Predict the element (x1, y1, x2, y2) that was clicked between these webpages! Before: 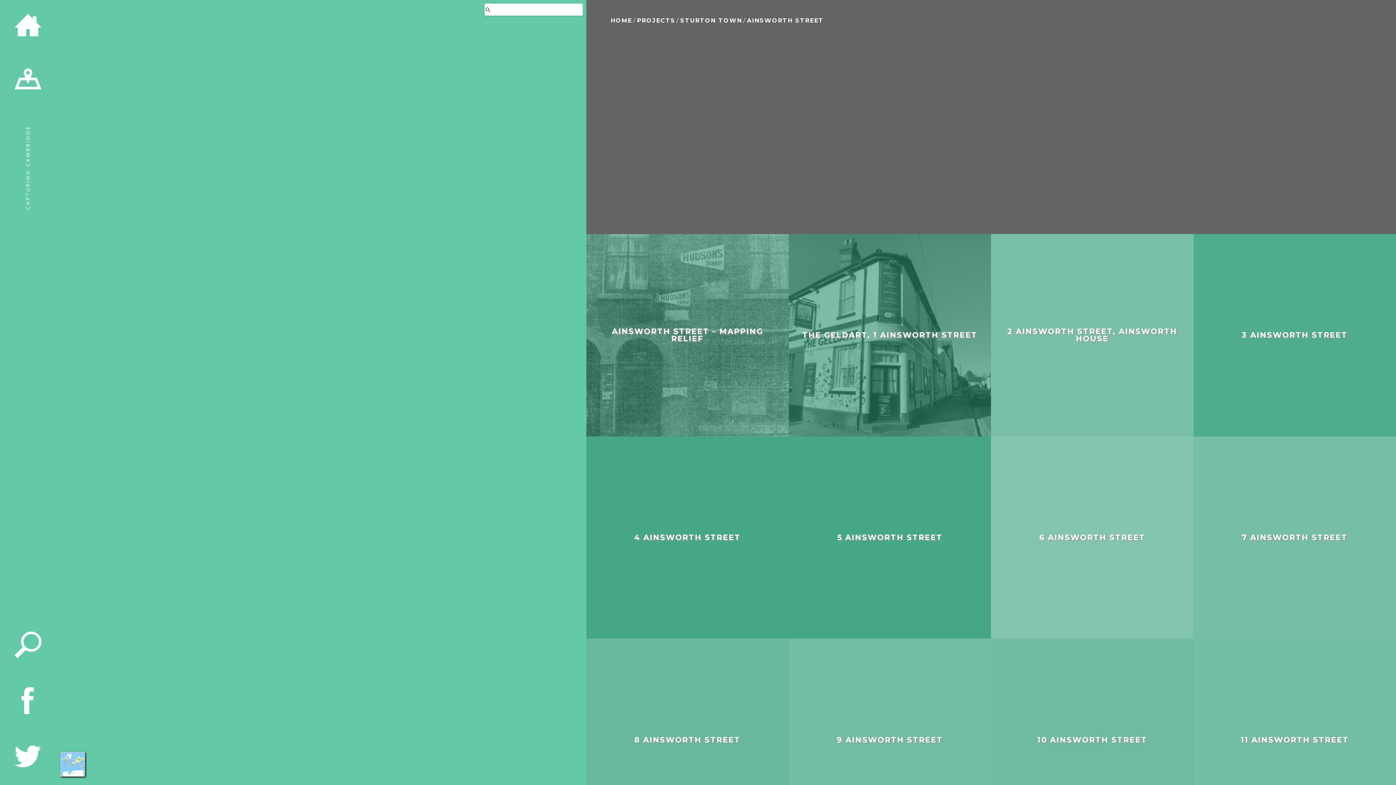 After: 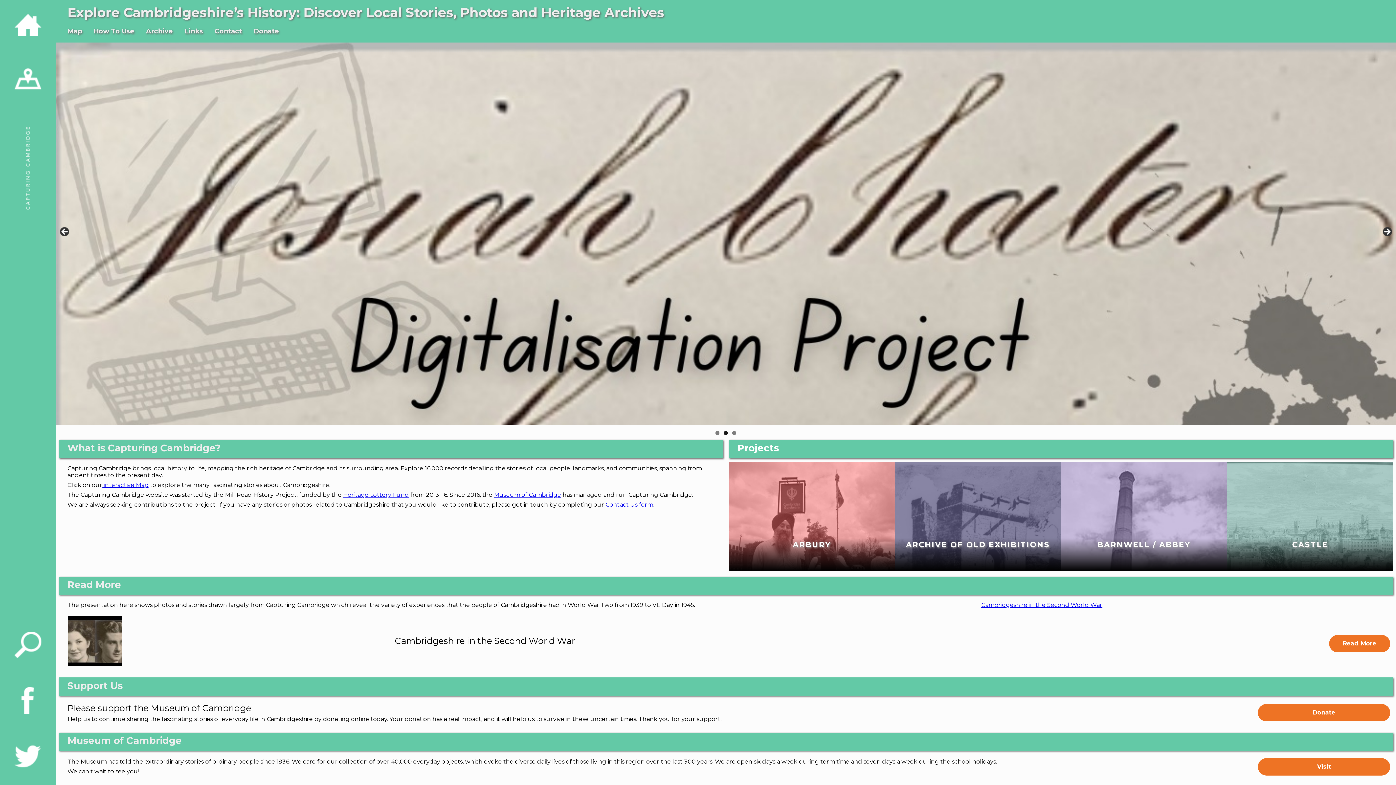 Action: label: HOME bbox: (610, 17, 632, 23)